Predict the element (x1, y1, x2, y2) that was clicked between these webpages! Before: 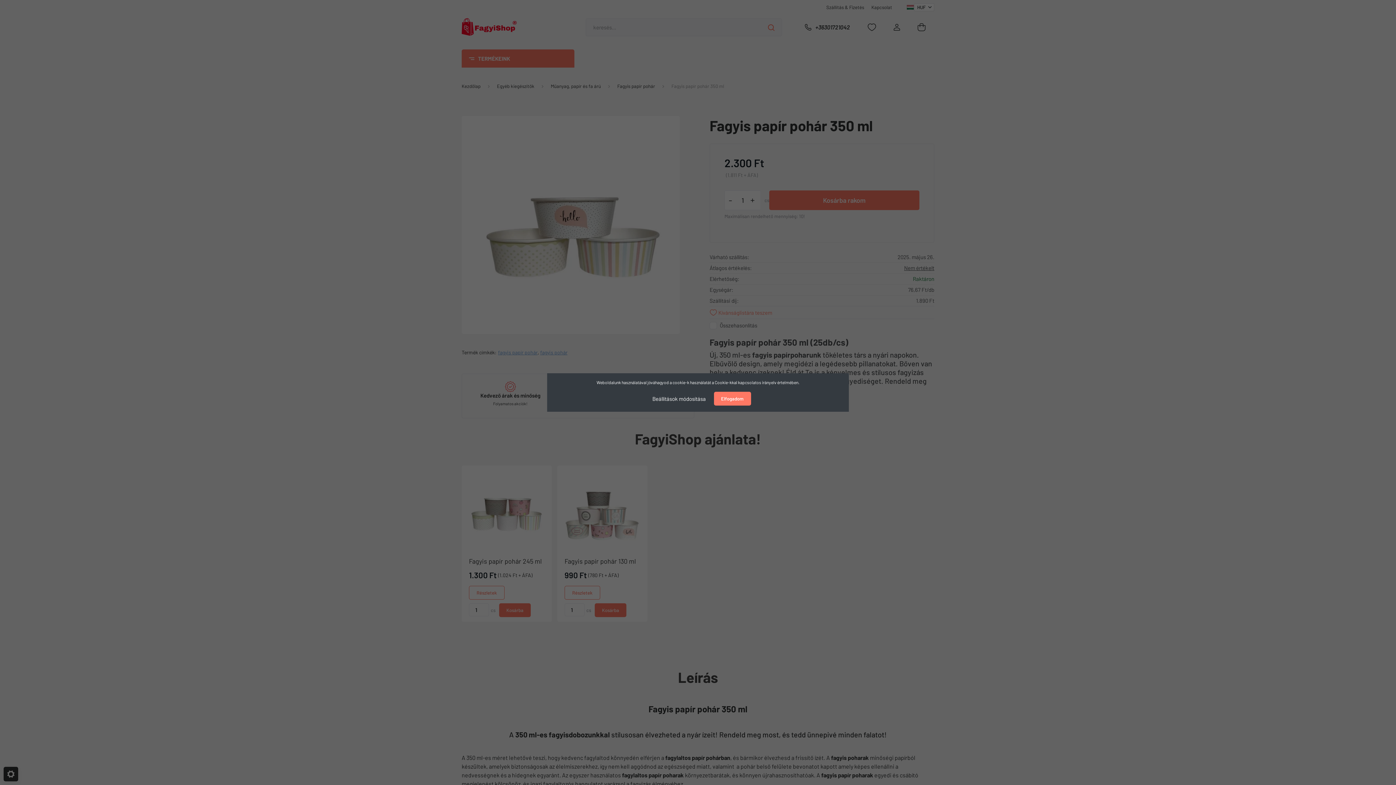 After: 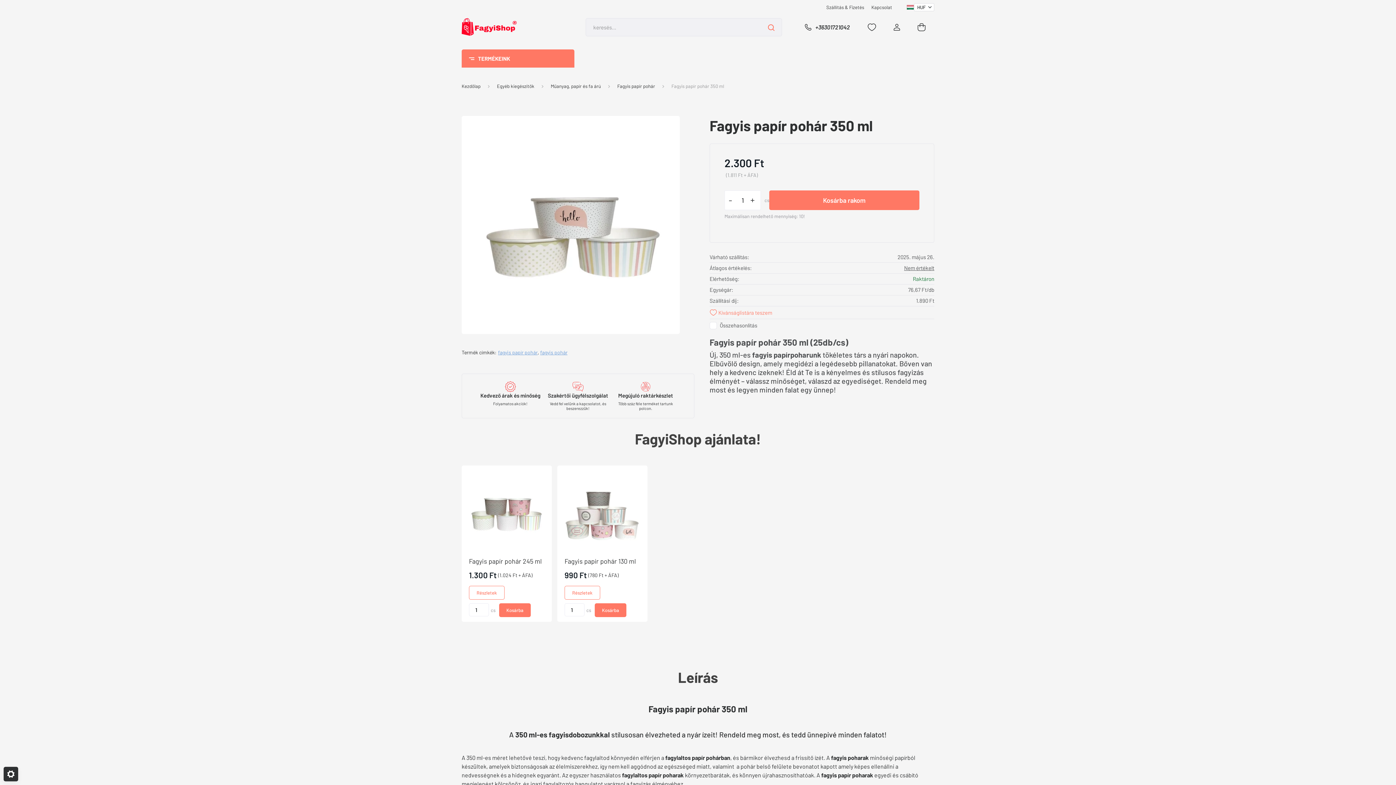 Action: bbox: (714, 392, 751, 405) label: Elfogadom